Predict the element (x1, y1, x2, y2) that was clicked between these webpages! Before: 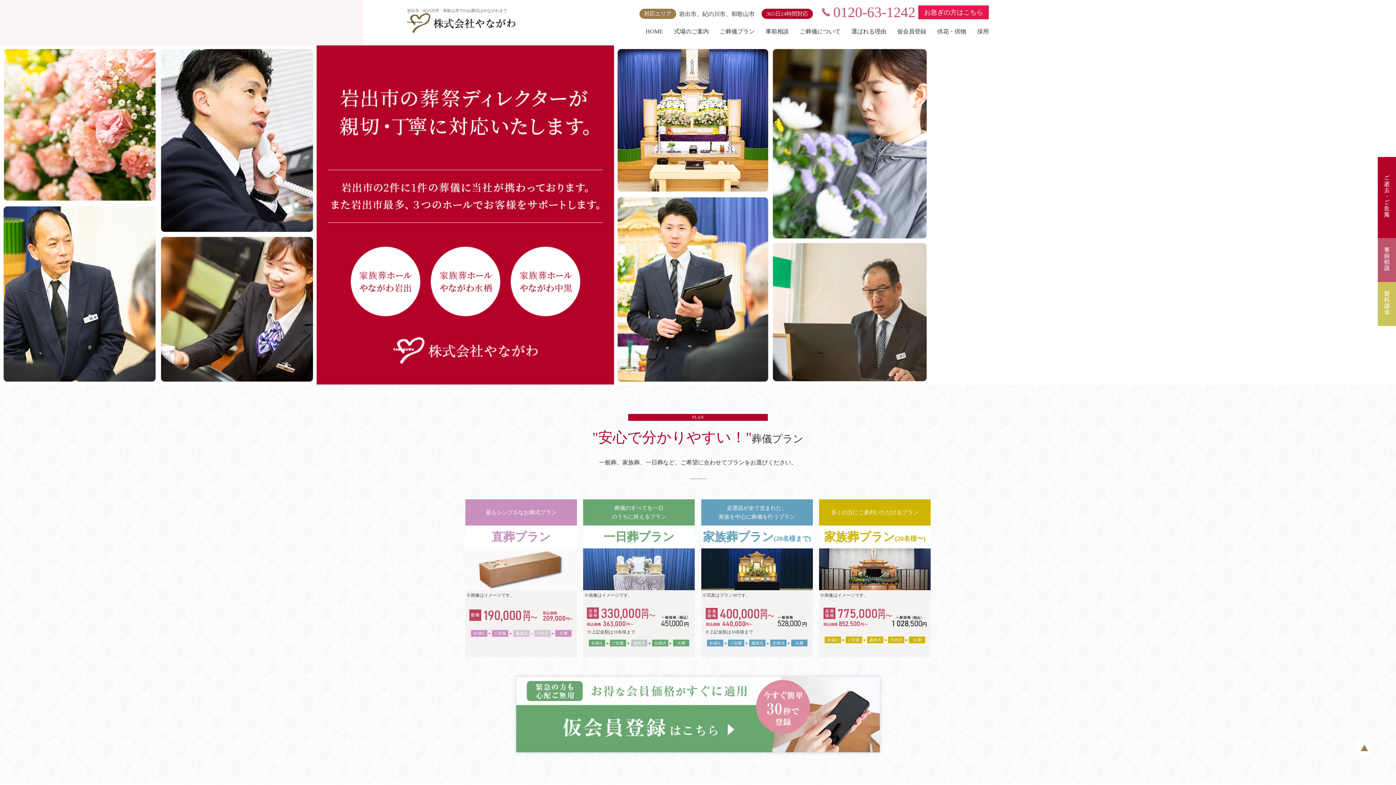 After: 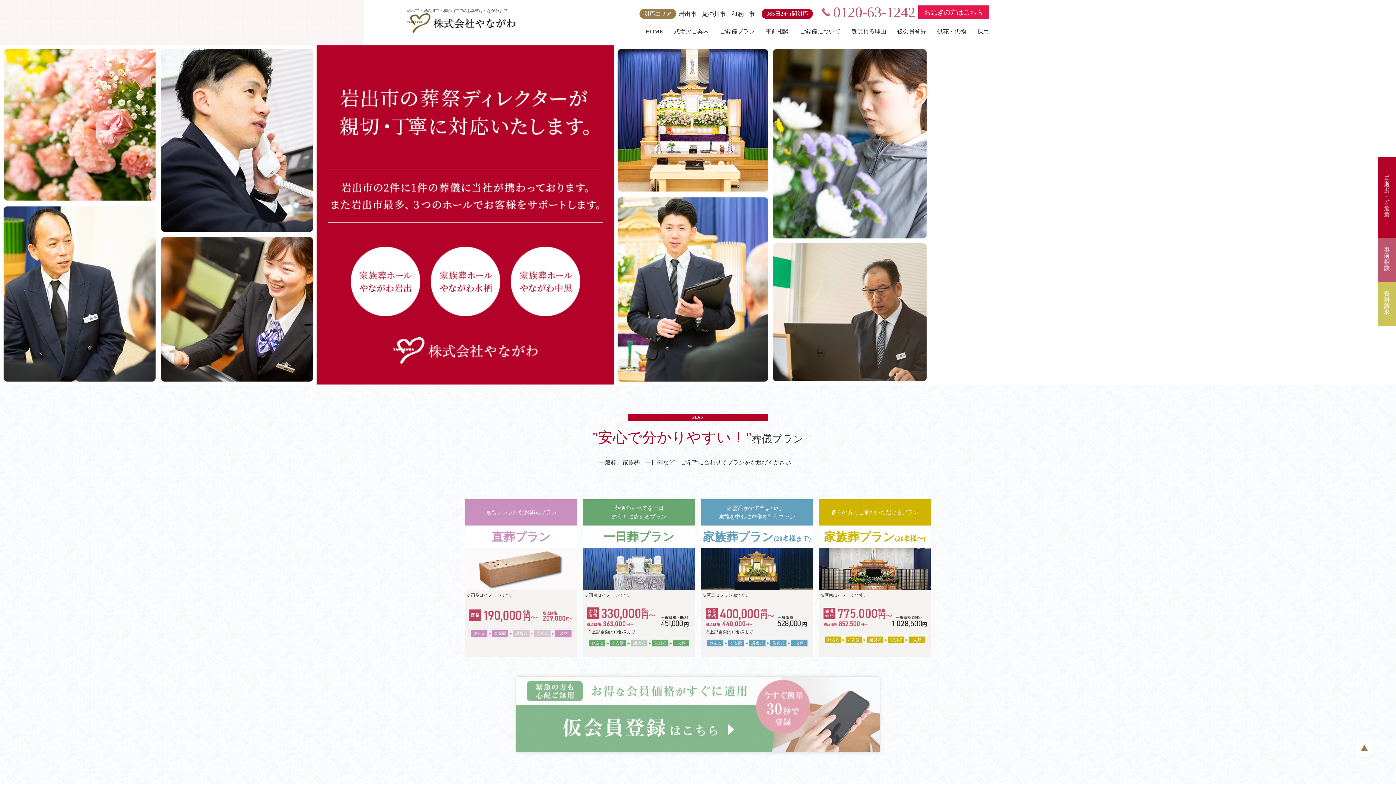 Action: bbox: (516, 747, 880, 753)